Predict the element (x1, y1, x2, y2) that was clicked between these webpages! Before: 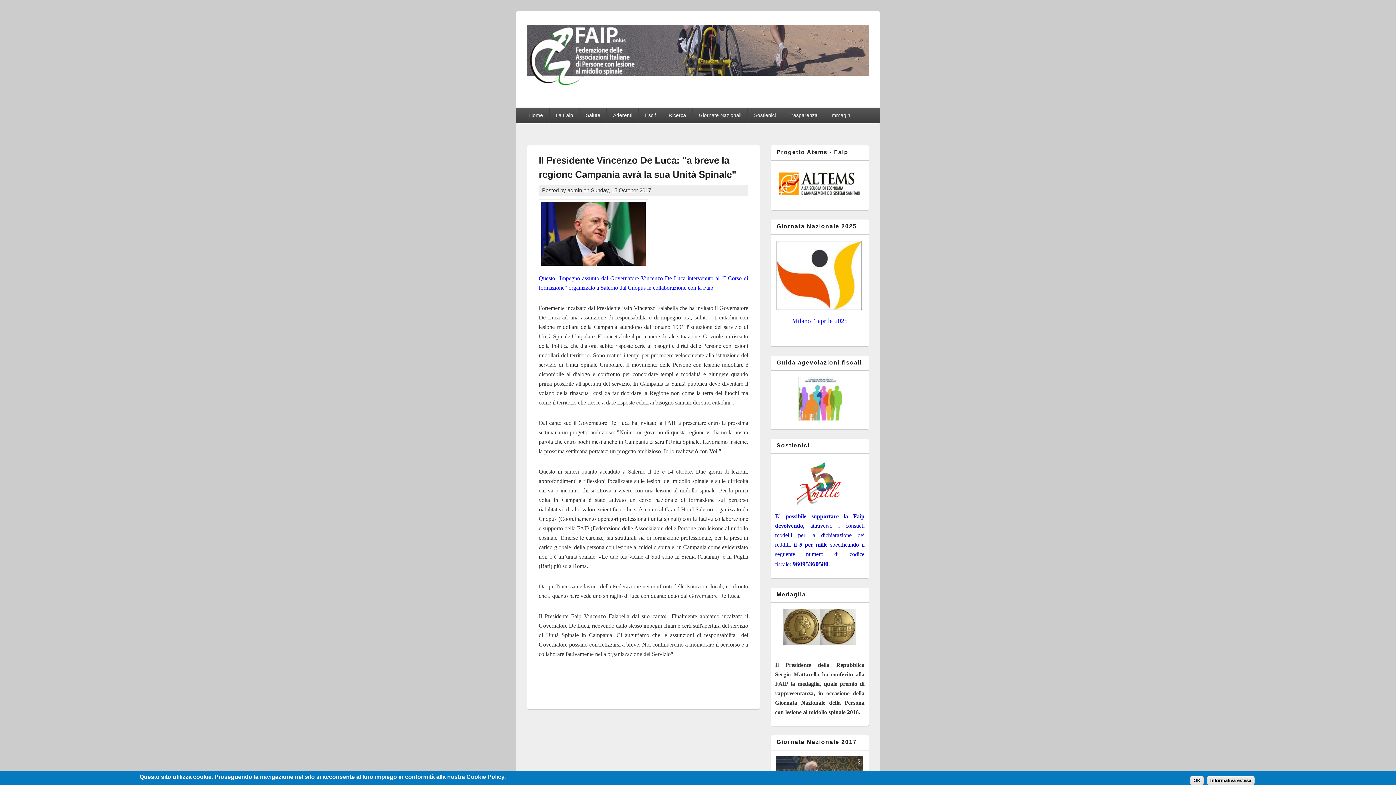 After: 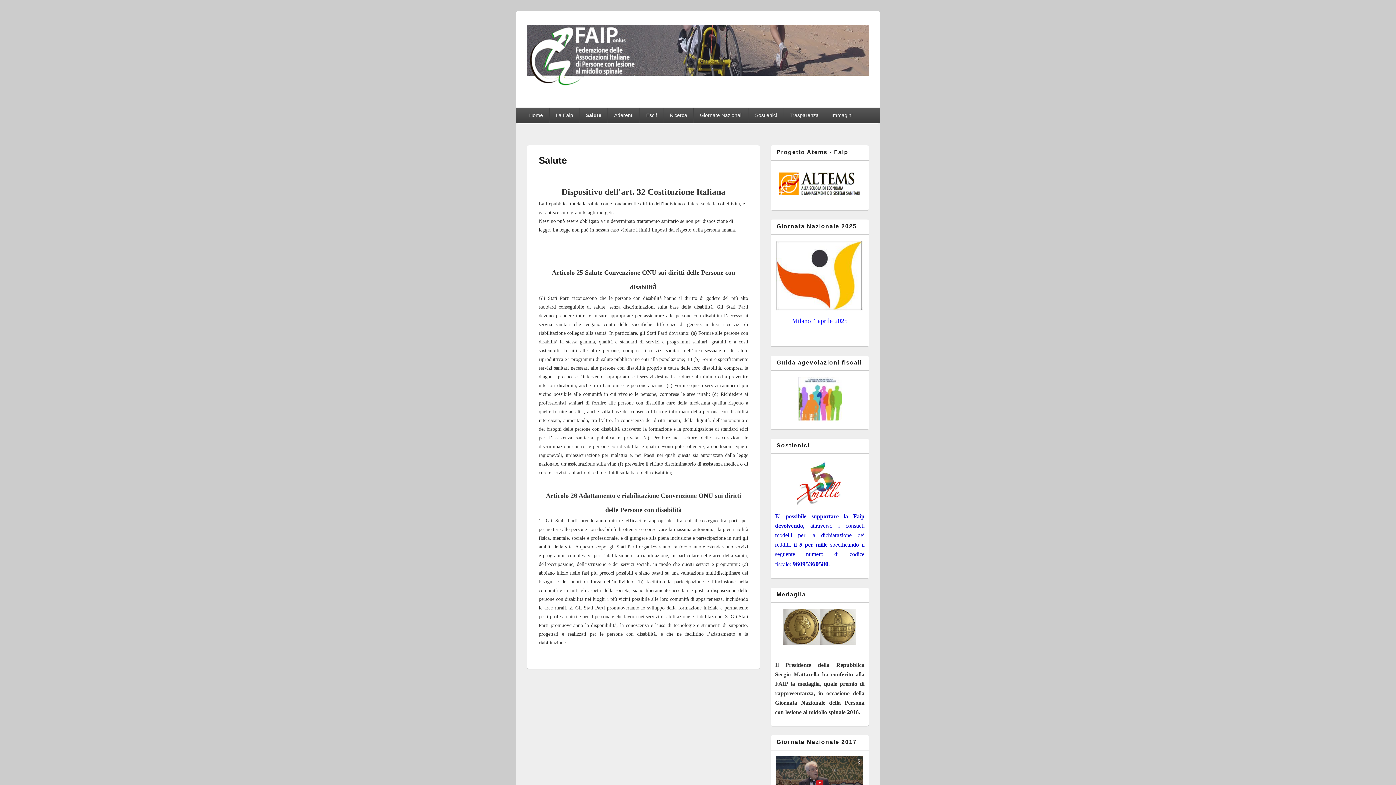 Action: label: Salute bbox: (579, 107, 606, 122)